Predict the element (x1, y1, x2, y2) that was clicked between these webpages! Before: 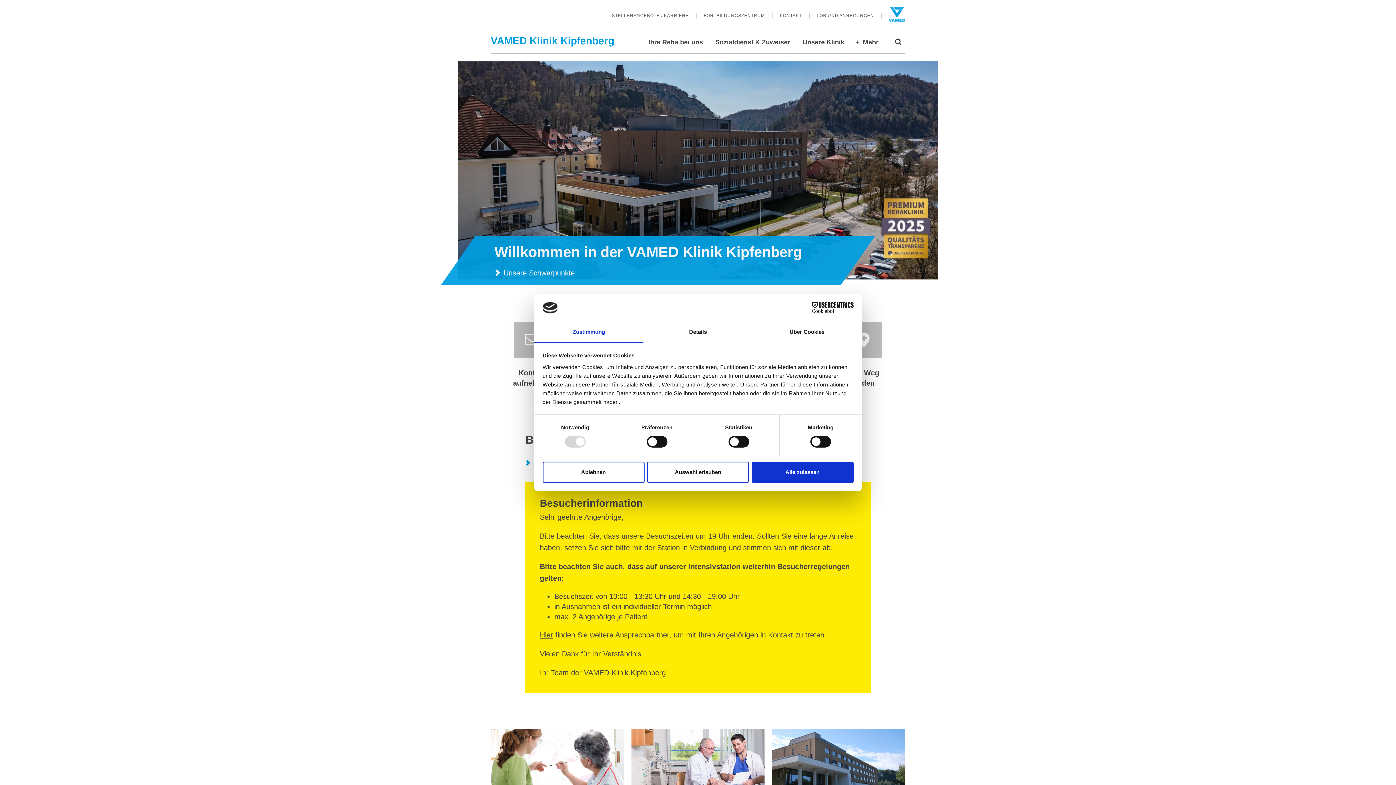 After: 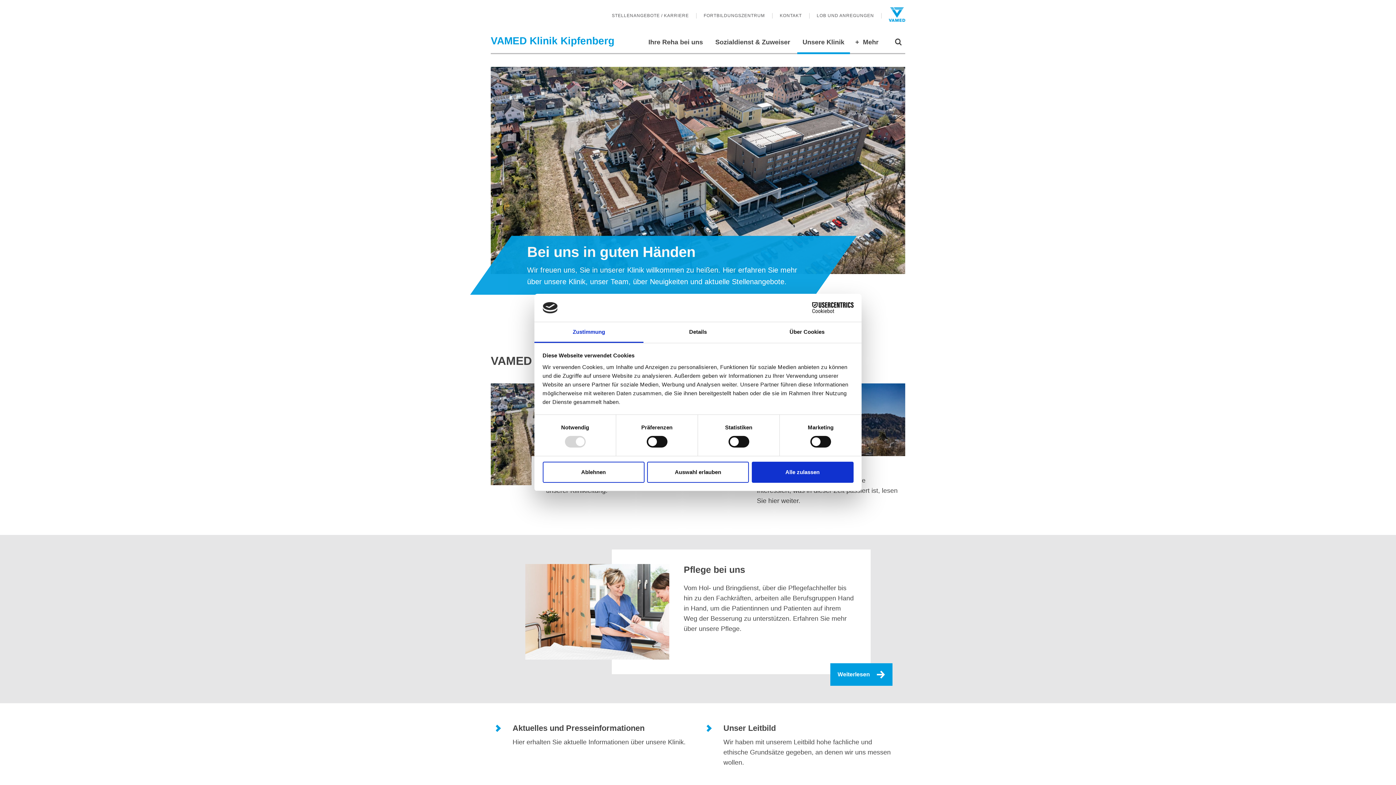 Action: label: Unsere Klinik bbox: (797, 37, 850, 54)